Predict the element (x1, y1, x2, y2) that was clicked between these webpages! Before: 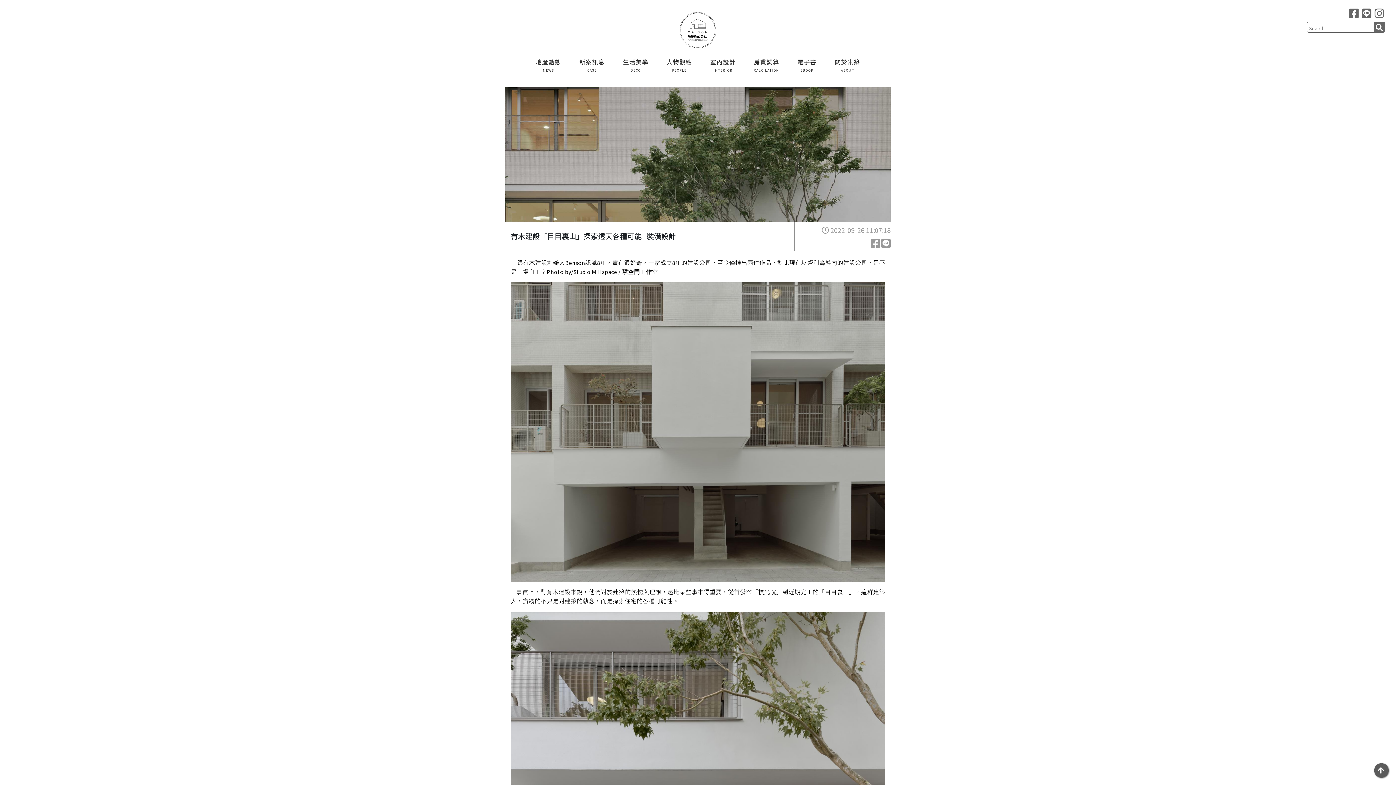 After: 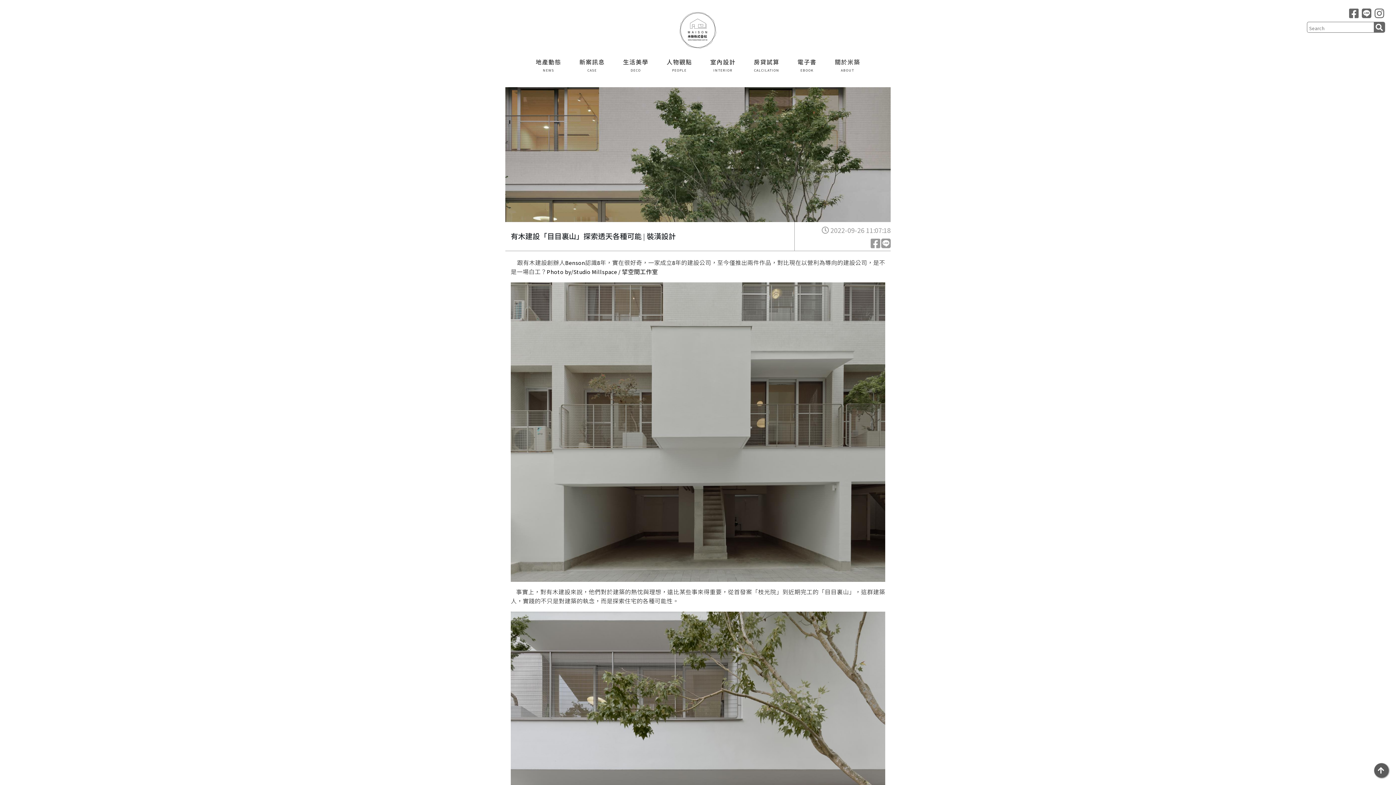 Action: bbox: (881, 241, 890, 249)